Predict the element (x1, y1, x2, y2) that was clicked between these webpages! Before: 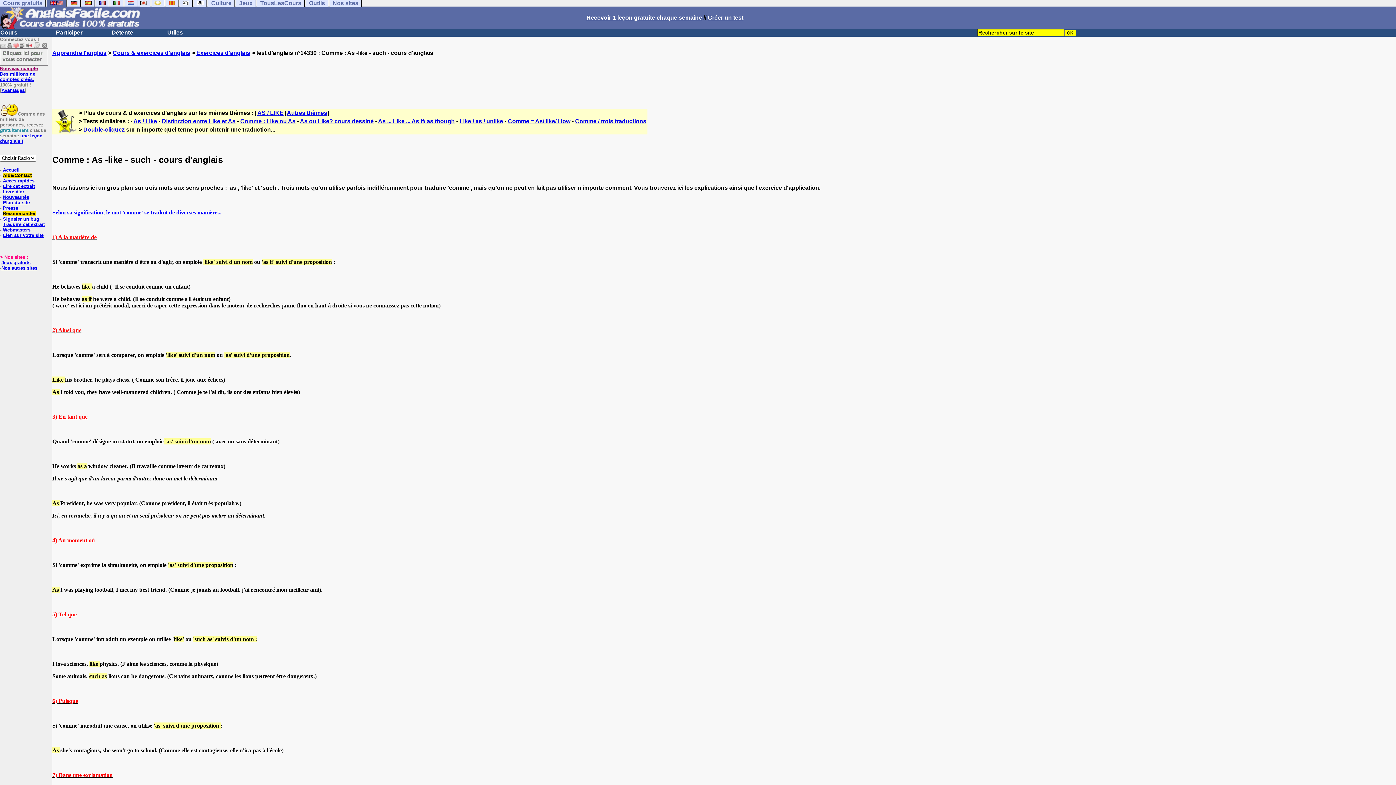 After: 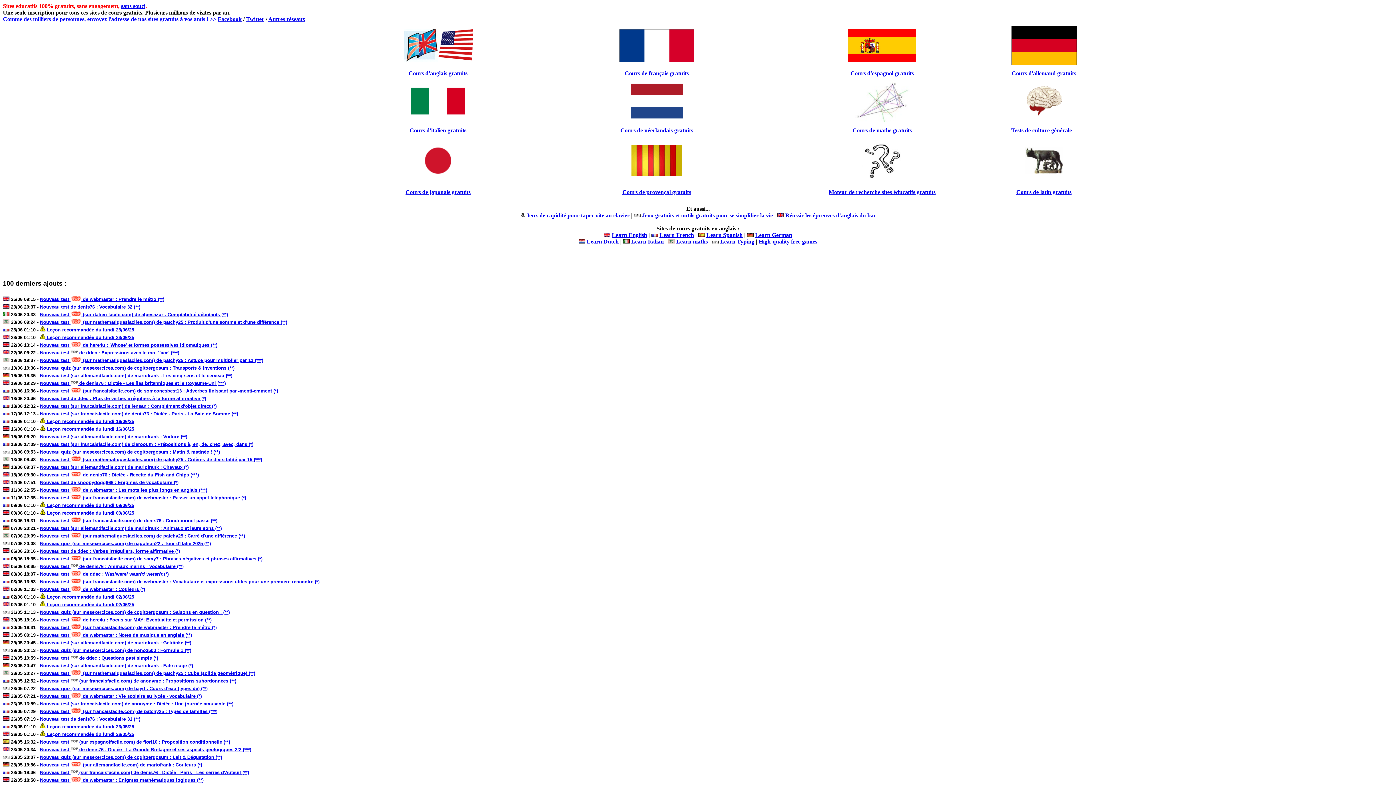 Action: bbox: (0, -1, 45, 7) label: Cours gratuits